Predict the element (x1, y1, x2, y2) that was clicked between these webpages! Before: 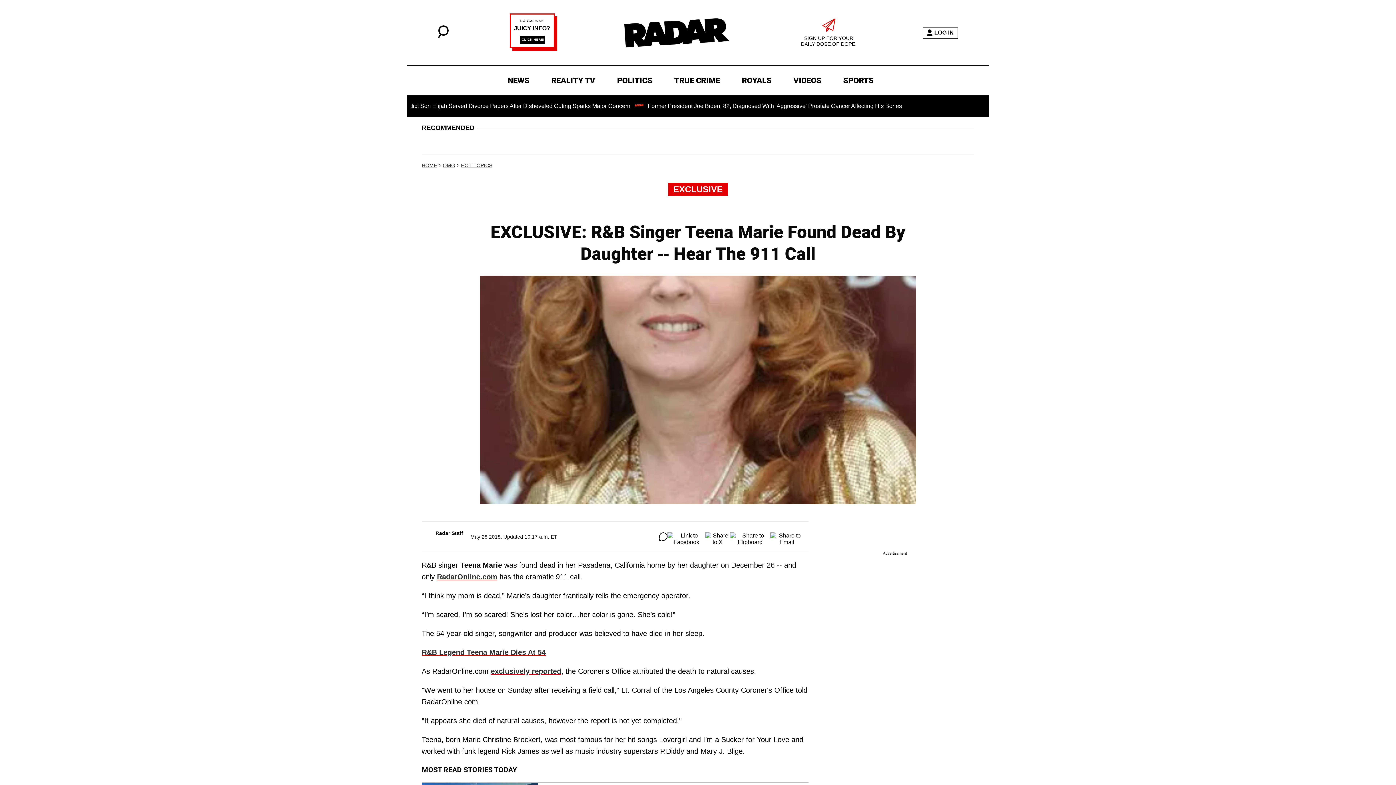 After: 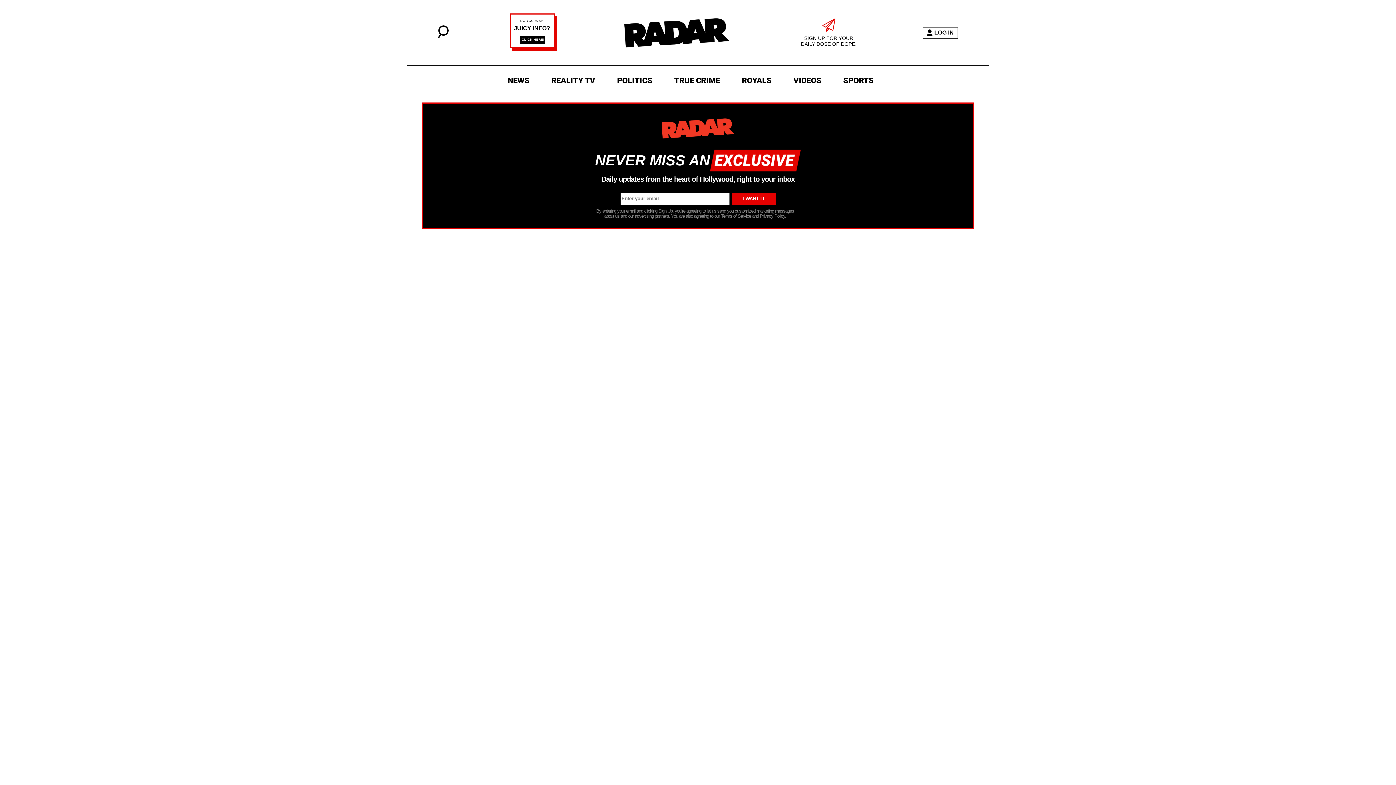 Action: bbox: (796, 28, 861, 46) label: SIGN UP FOR YOUR
DAILY DOSE OF DOPE.